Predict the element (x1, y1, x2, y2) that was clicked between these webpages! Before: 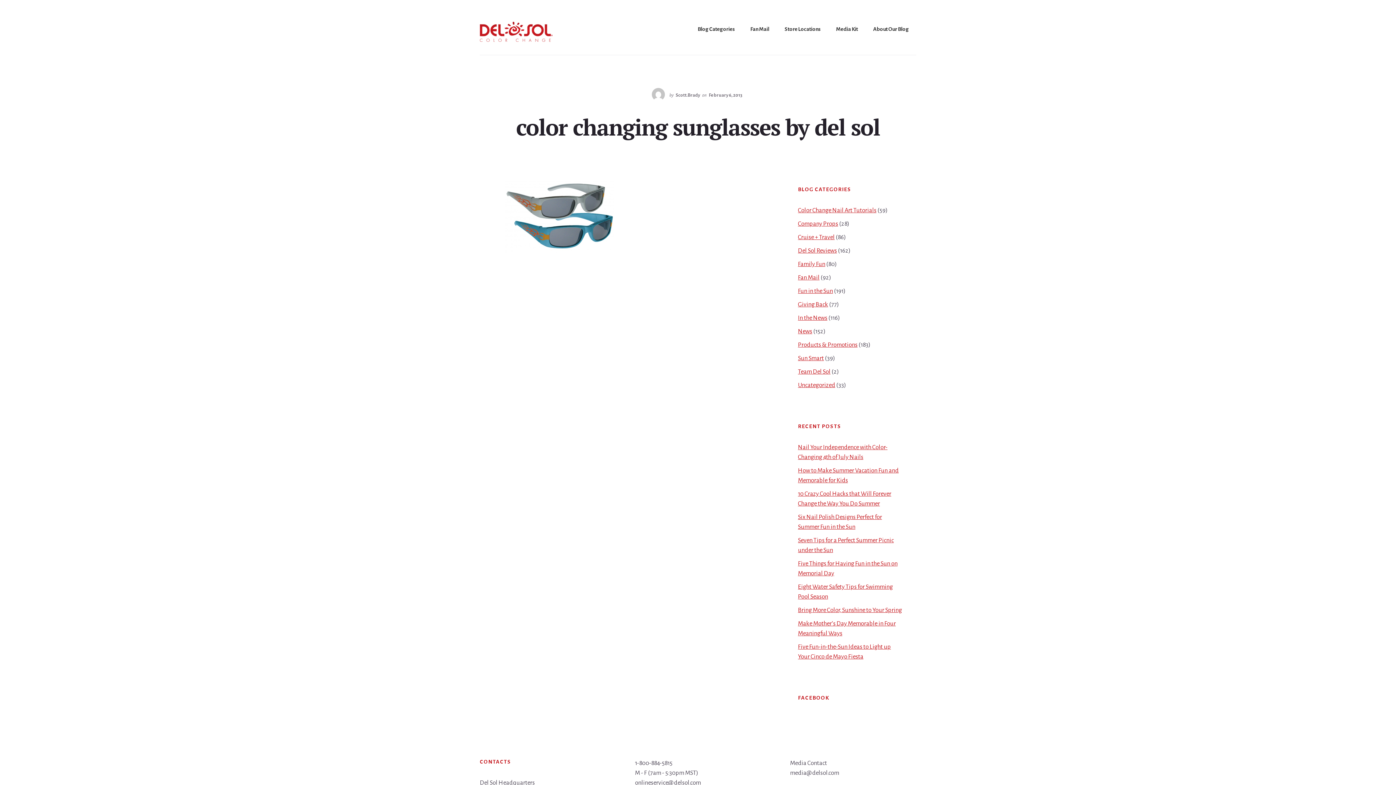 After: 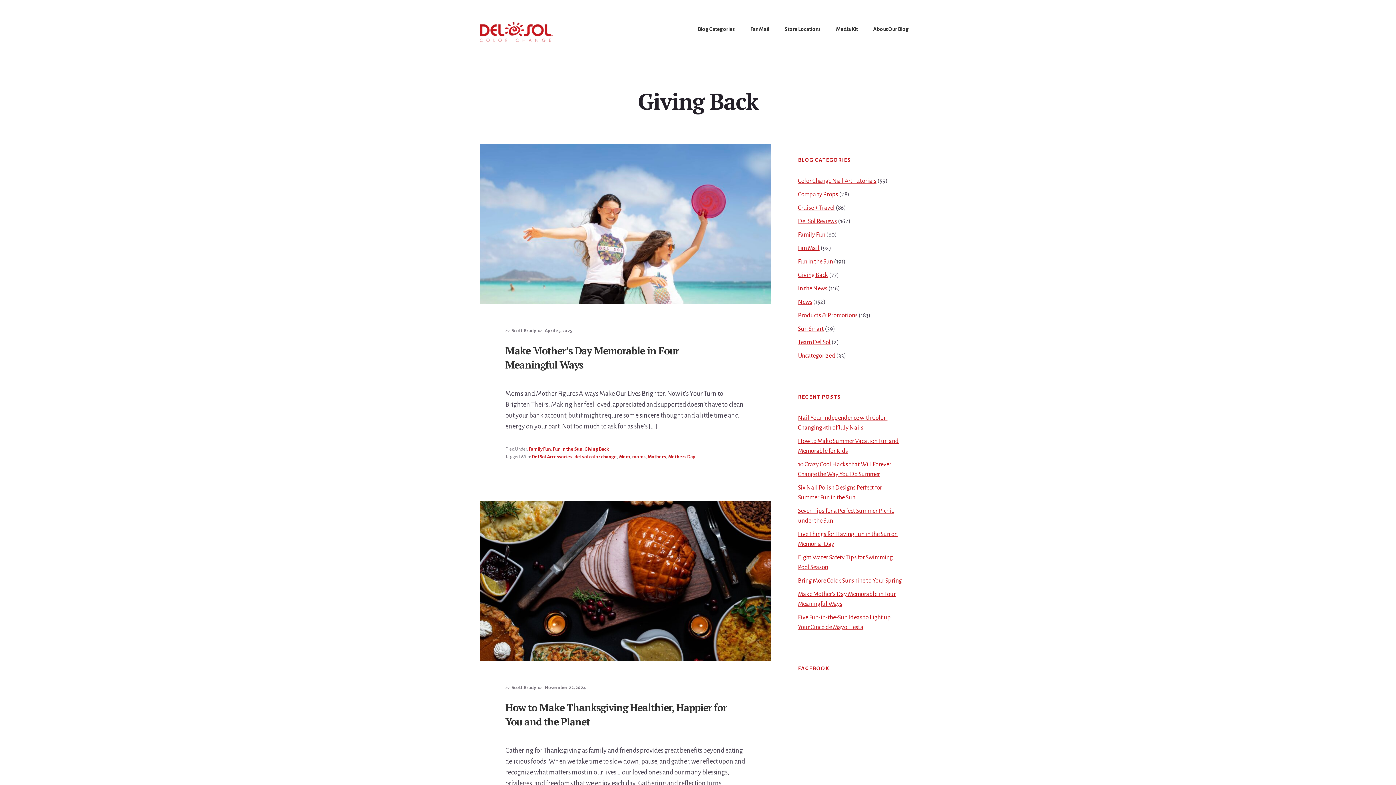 Action: bbox: (798, 301, 828, 308) label: Giving Back